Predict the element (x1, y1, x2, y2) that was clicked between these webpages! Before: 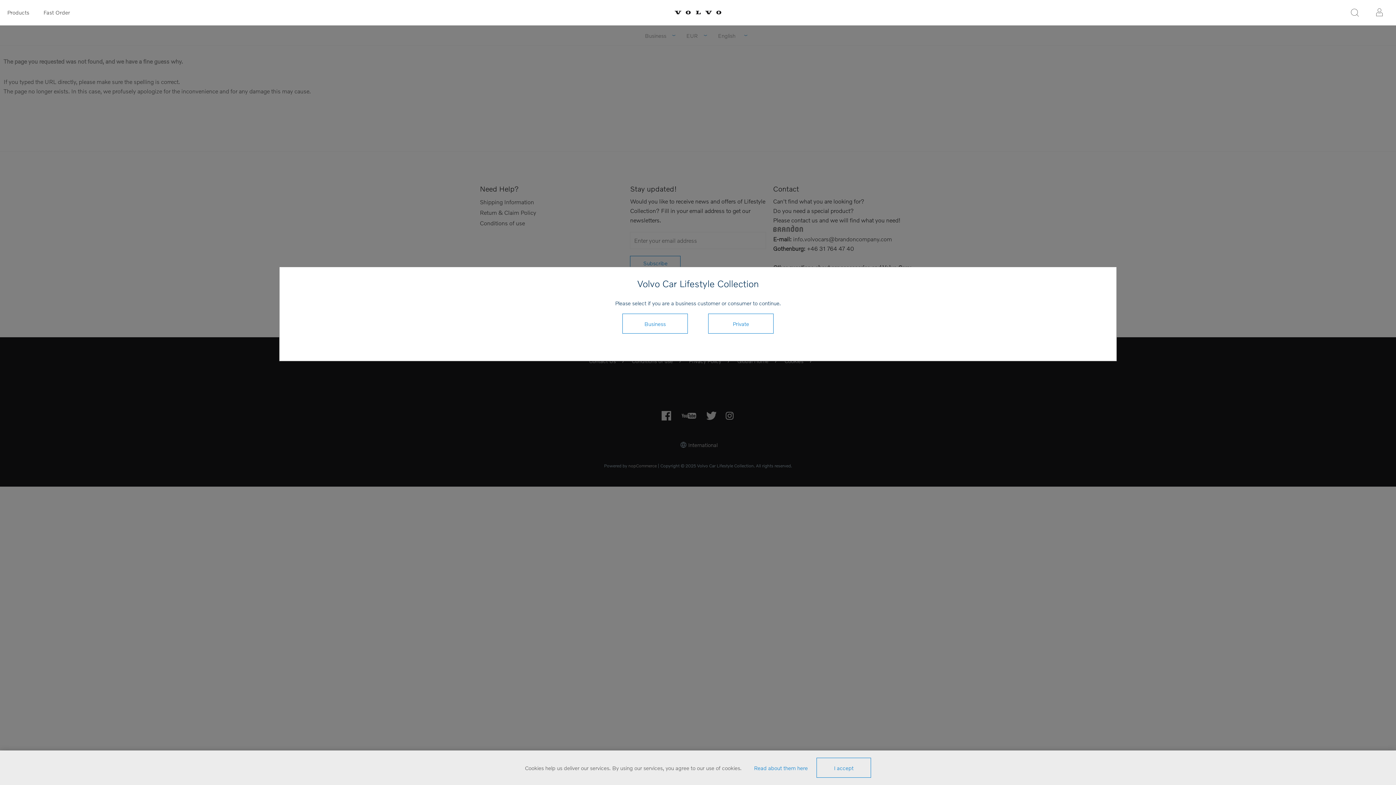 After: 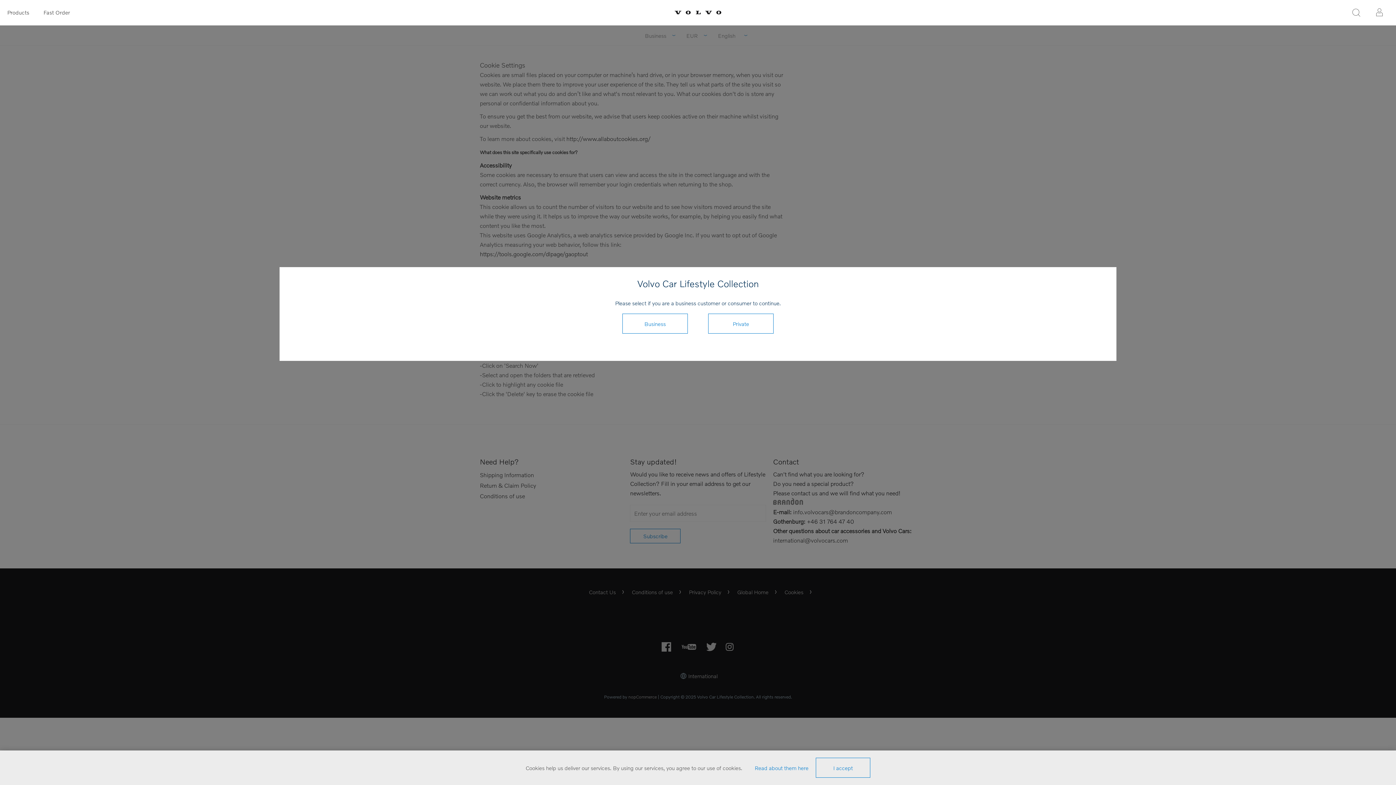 Action: label: Read about them here bbox: (754, 764, 808, 771)